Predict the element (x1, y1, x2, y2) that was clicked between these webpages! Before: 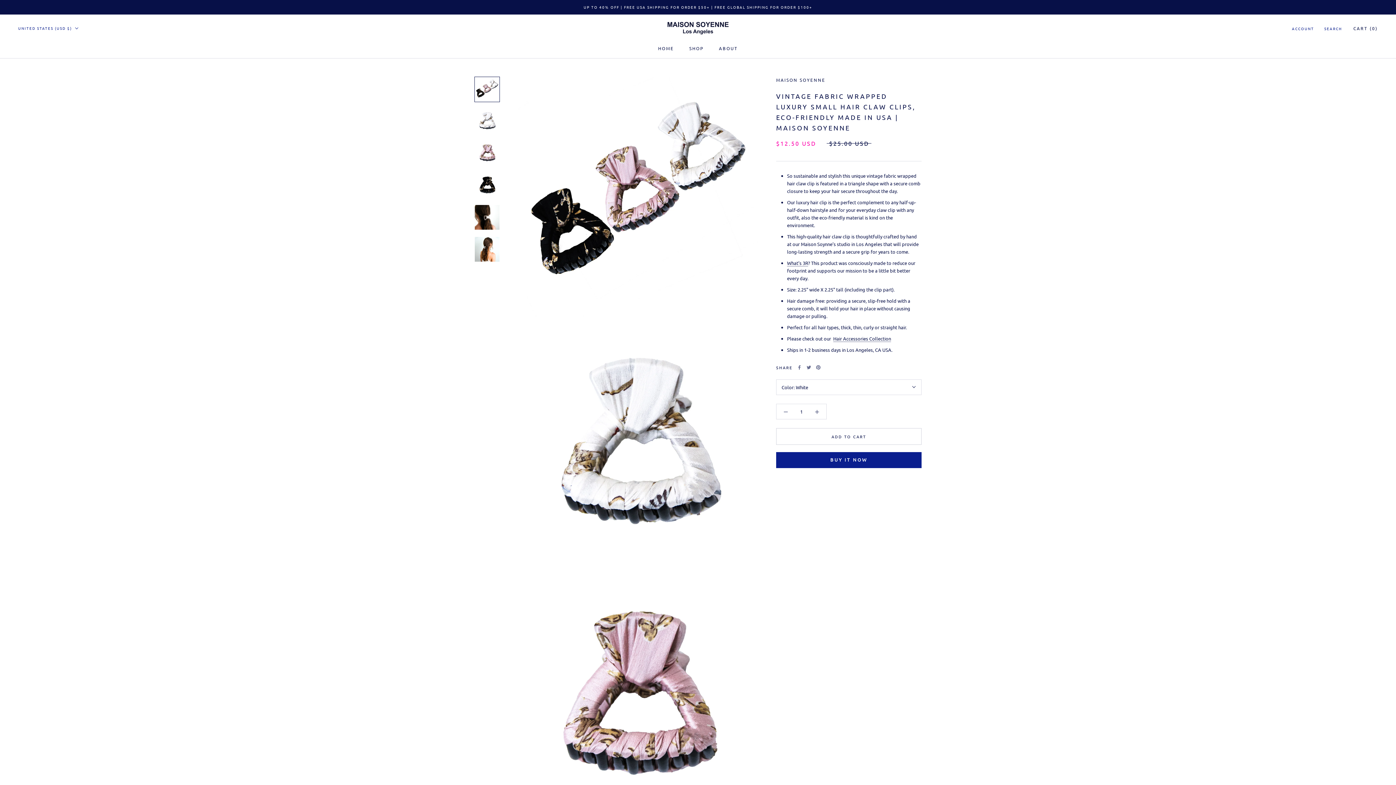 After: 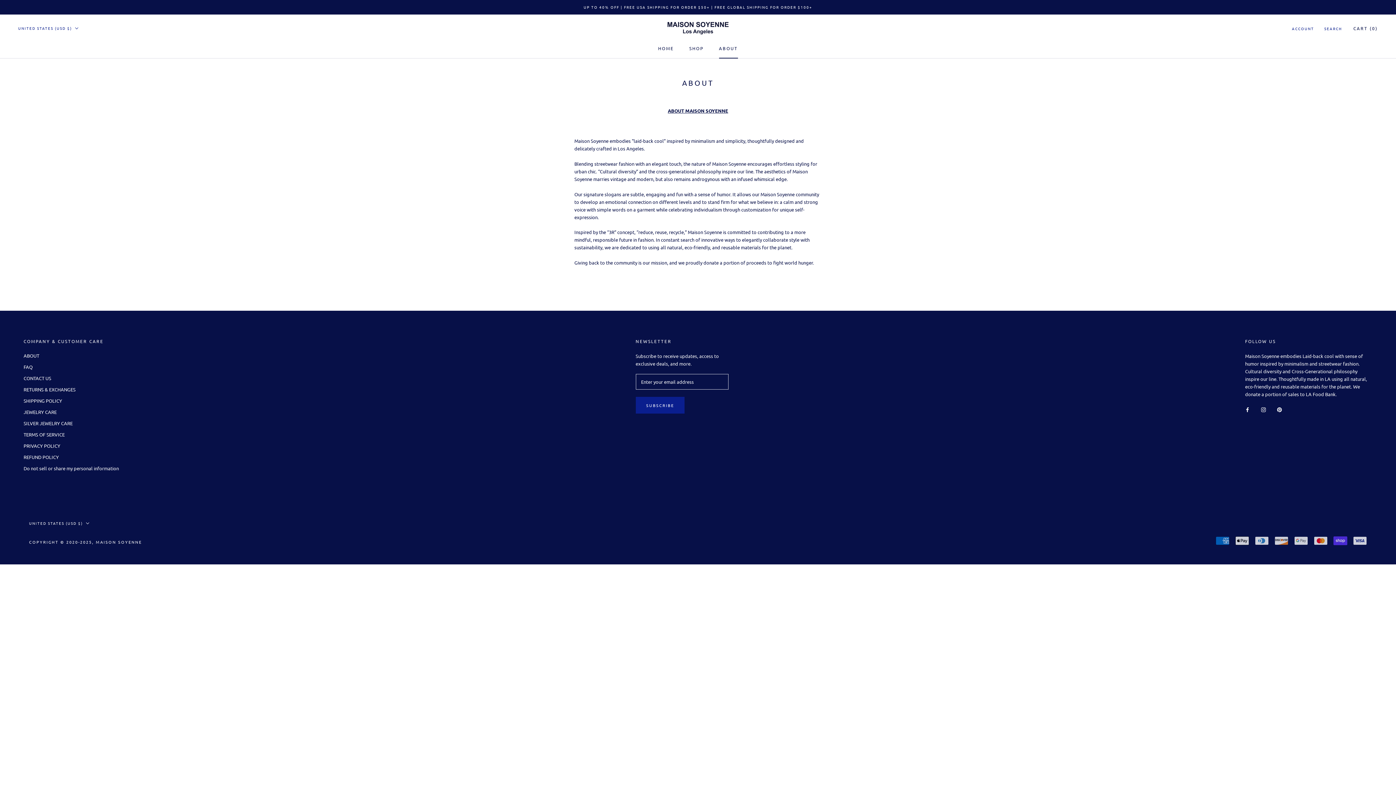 Action: label: ABOUT
ABOUT bbox: (719, 45, 738, 51)